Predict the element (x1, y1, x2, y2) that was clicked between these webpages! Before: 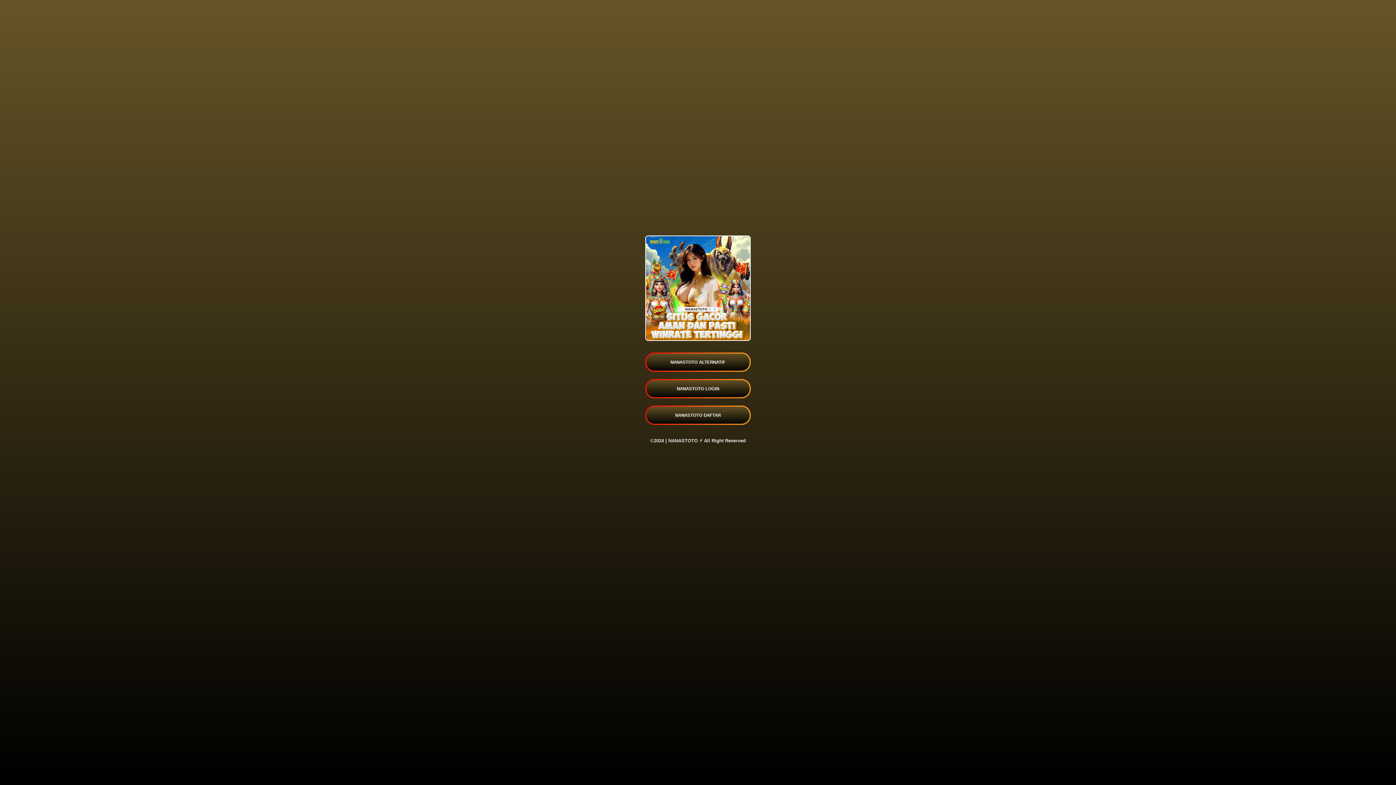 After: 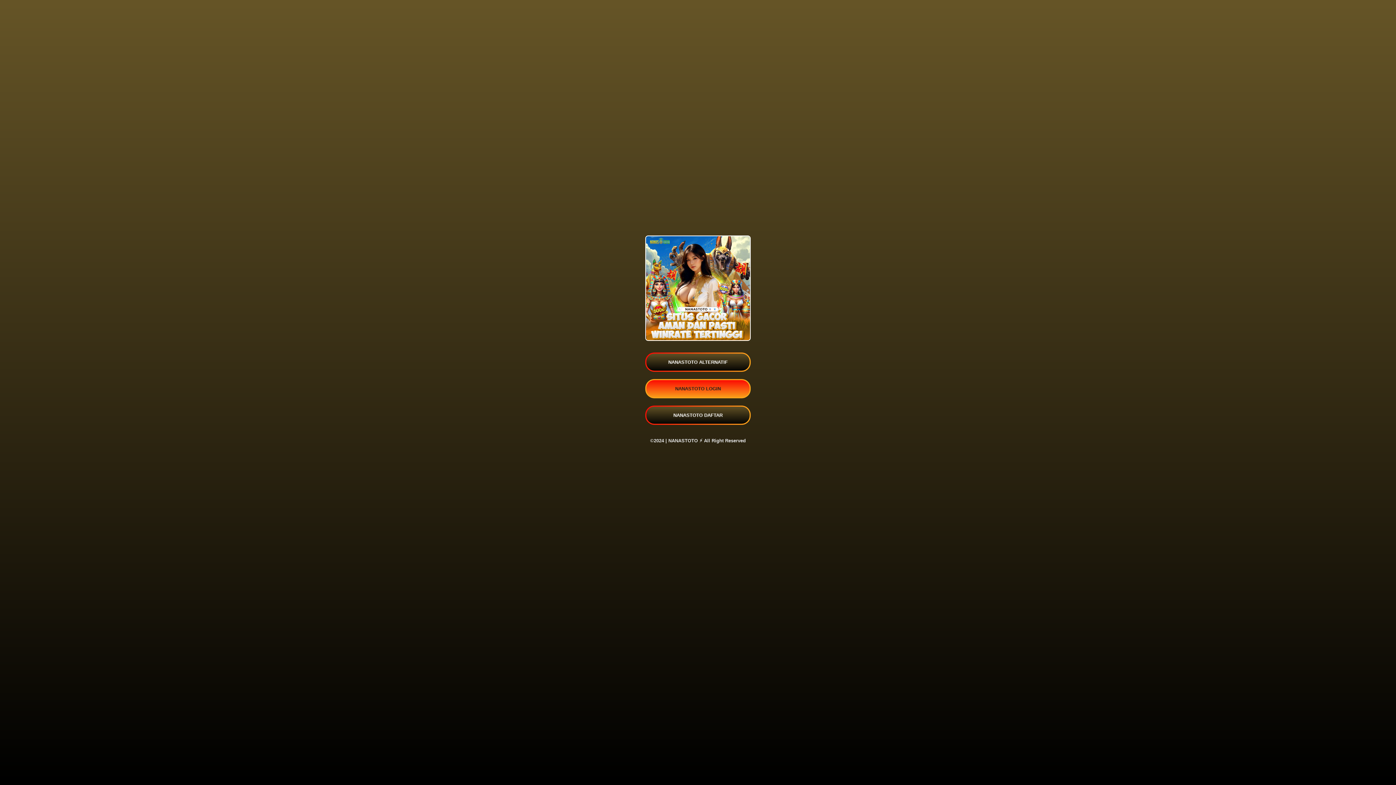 Action: label: NANASTOTO LOGIN bbox: (645, 379, 750, 398)